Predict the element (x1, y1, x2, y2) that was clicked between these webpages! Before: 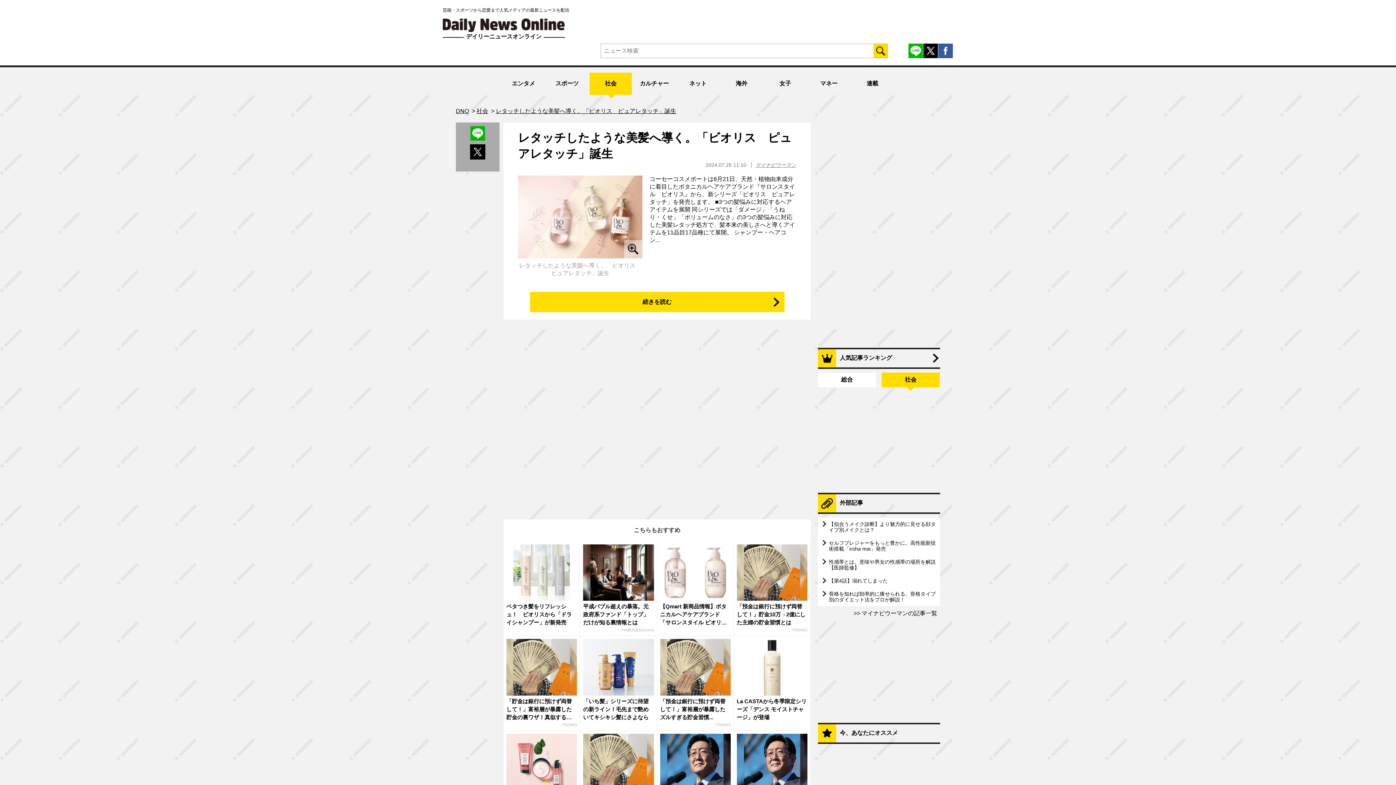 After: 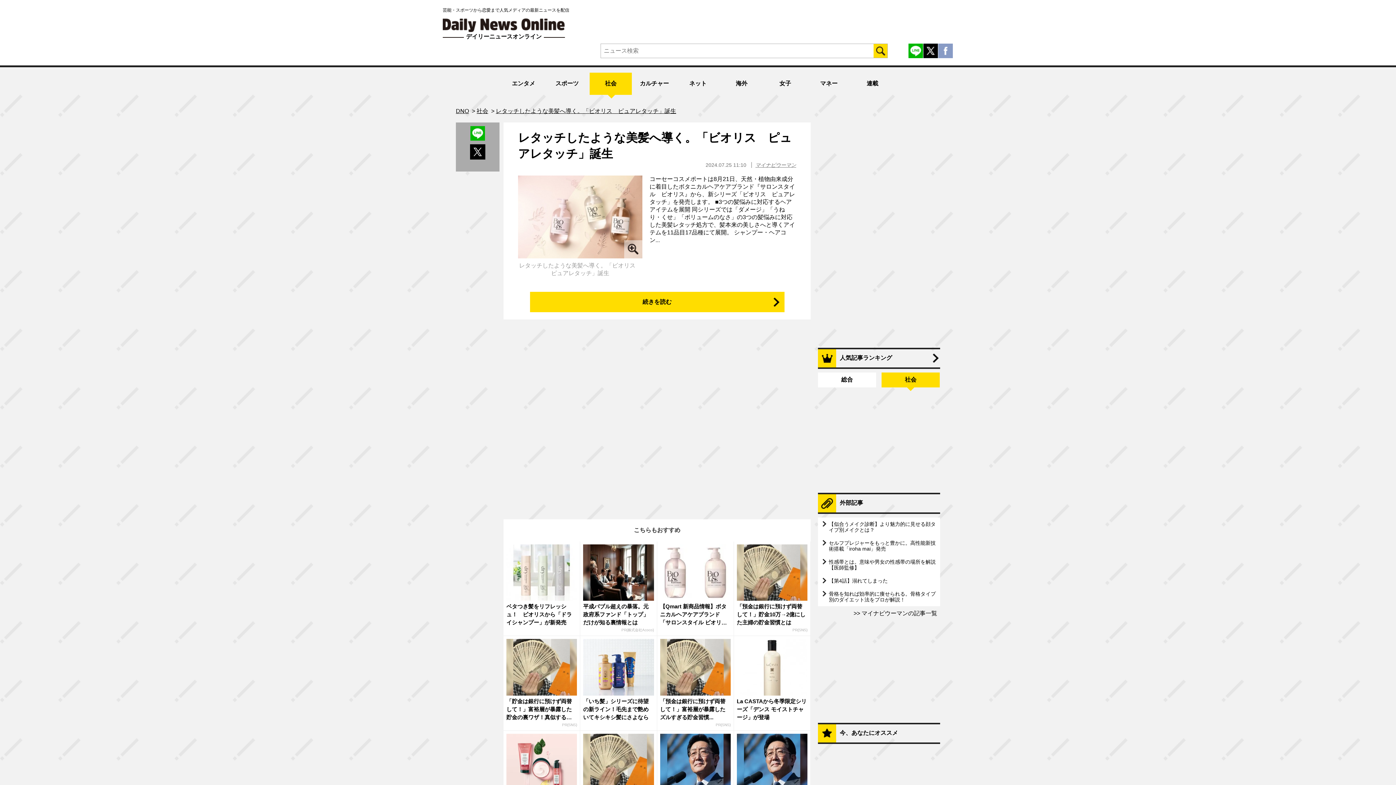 Action: bbox: (938, 43, 953, 58) label: facebook